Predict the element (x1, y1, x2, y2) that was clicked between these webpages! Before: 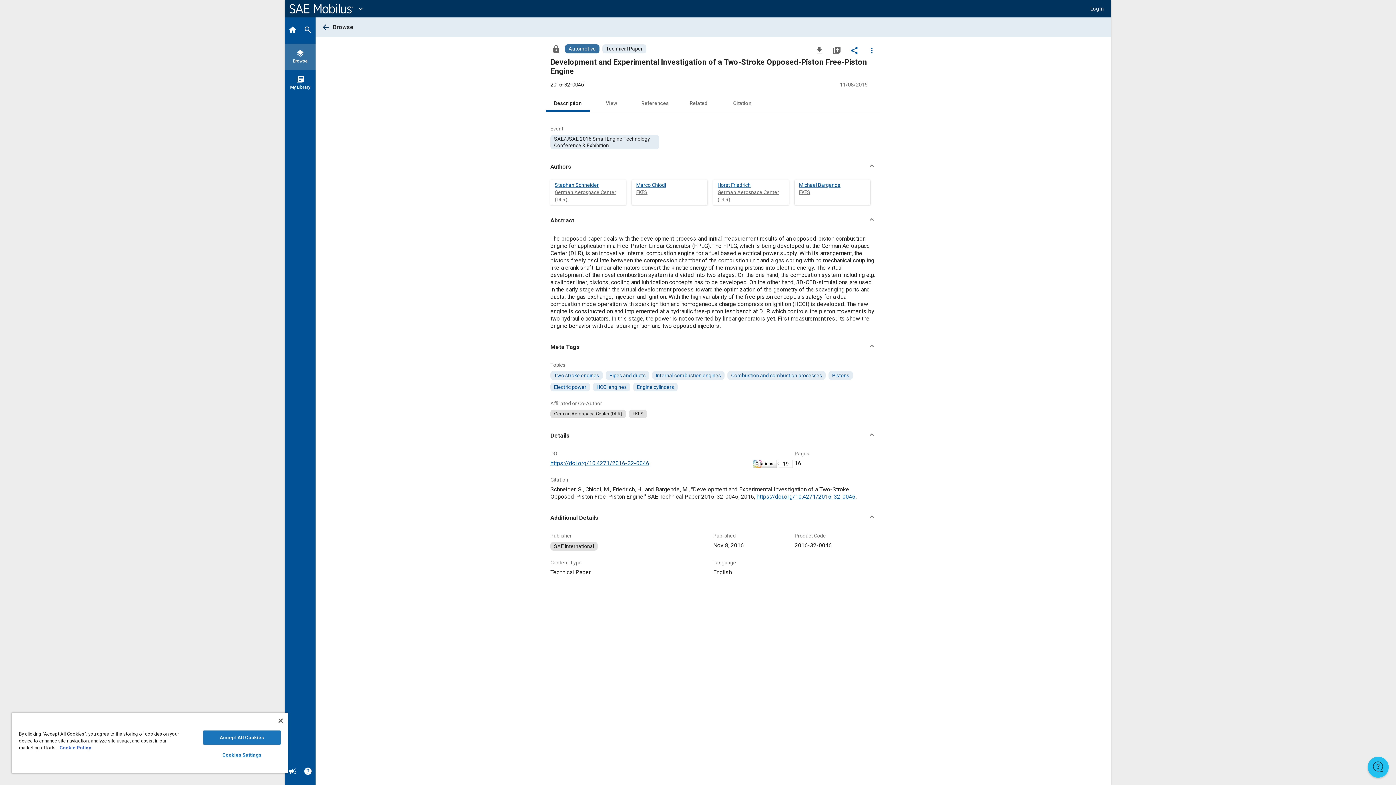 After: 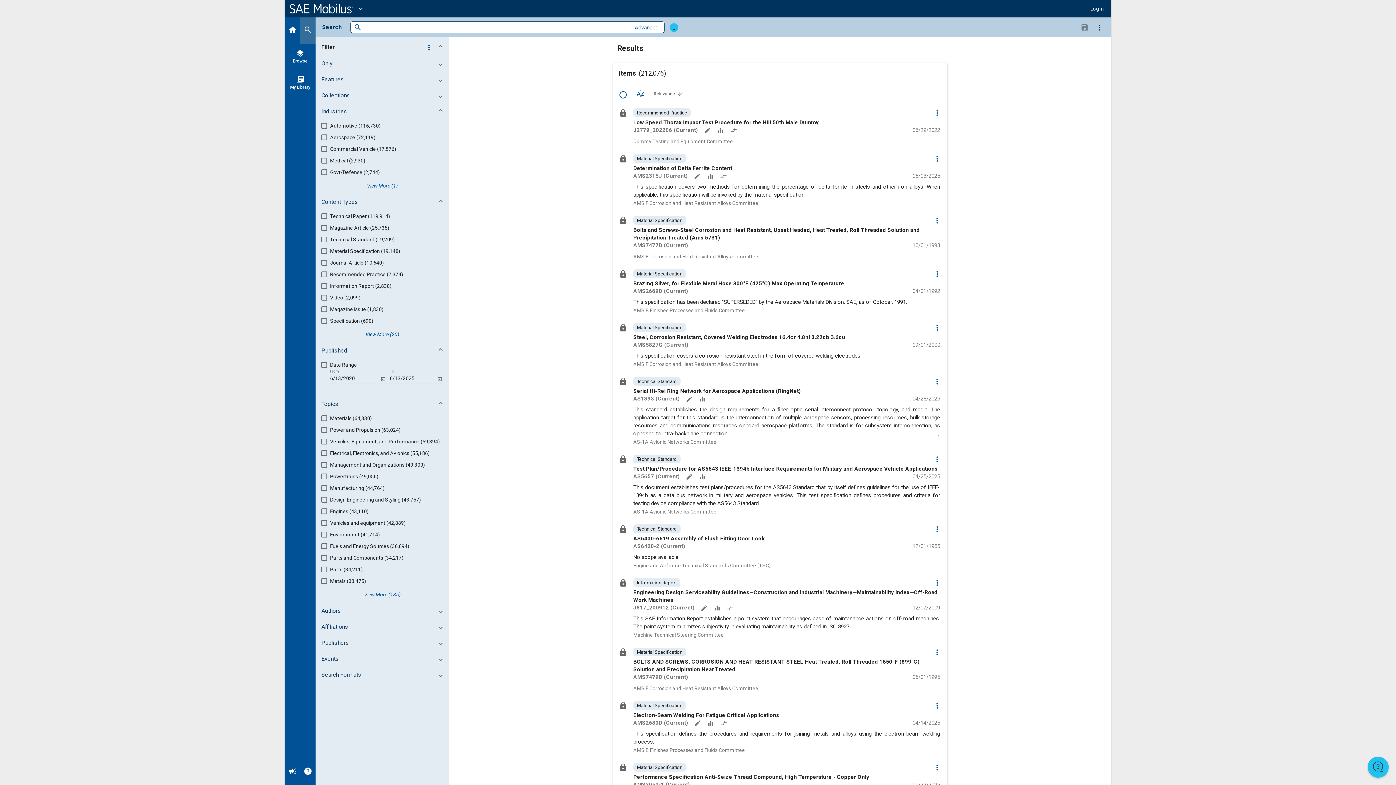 Action: bbox: (300, 17, 315, 43) label: Search